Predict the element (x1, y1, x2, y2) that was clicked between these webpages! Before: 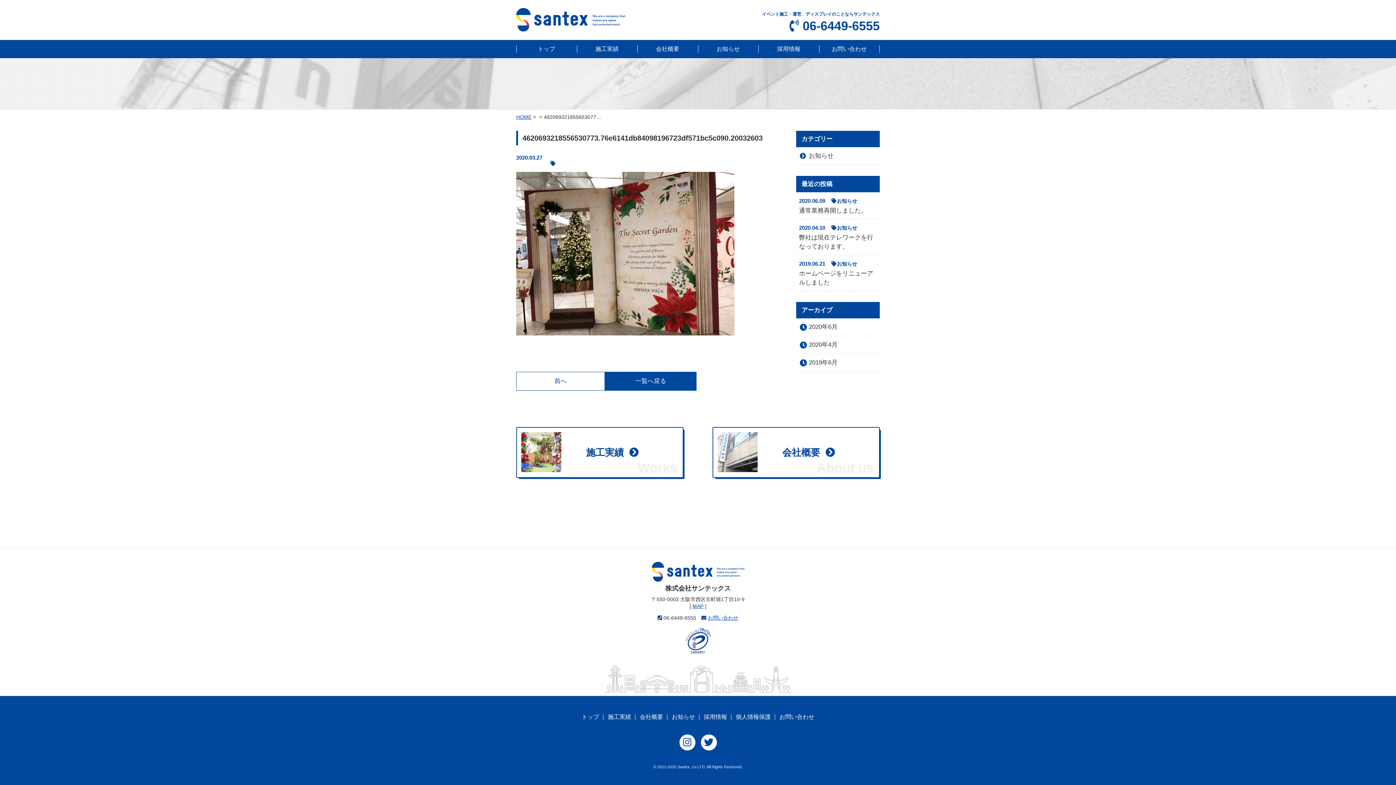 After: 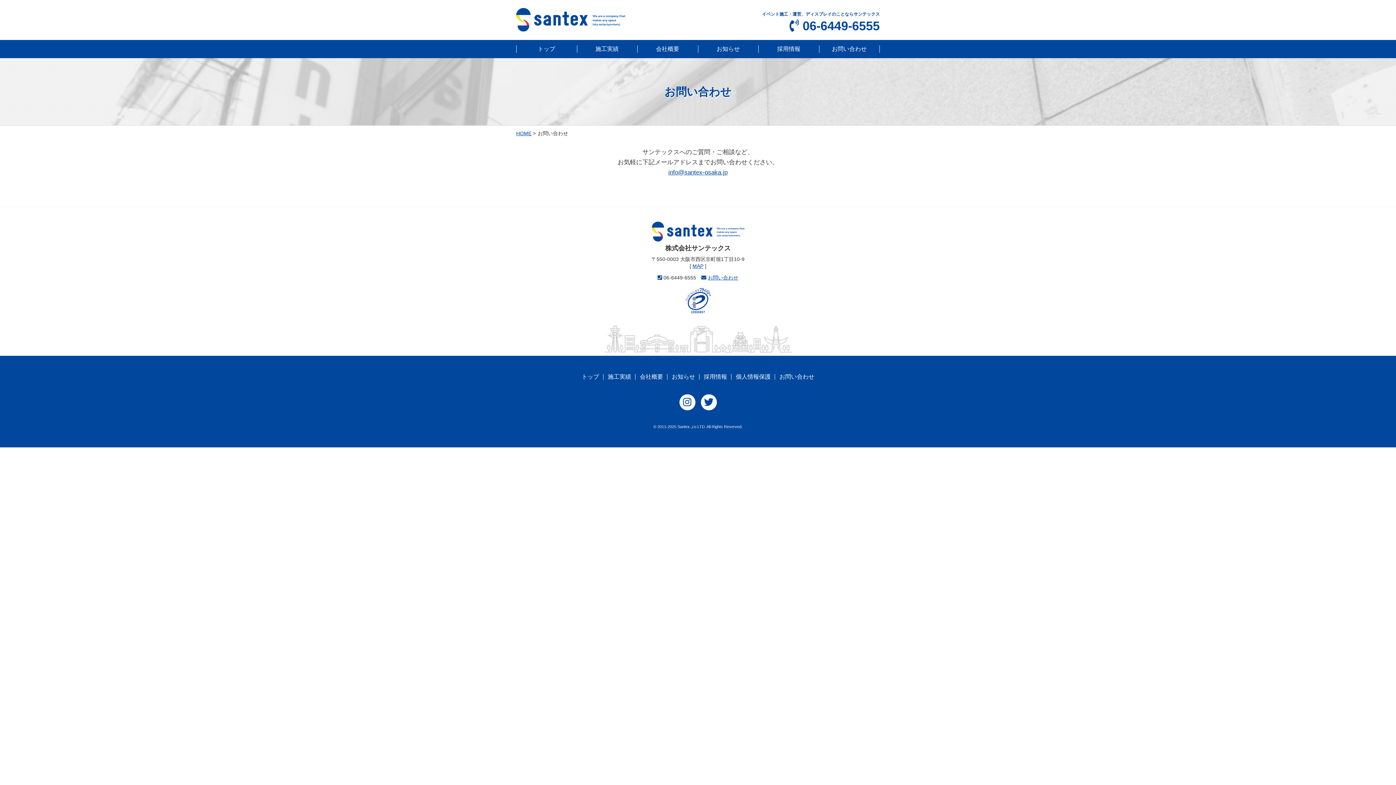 Action: label: お問い合わせ bbox: (819, 40, 879, 58)